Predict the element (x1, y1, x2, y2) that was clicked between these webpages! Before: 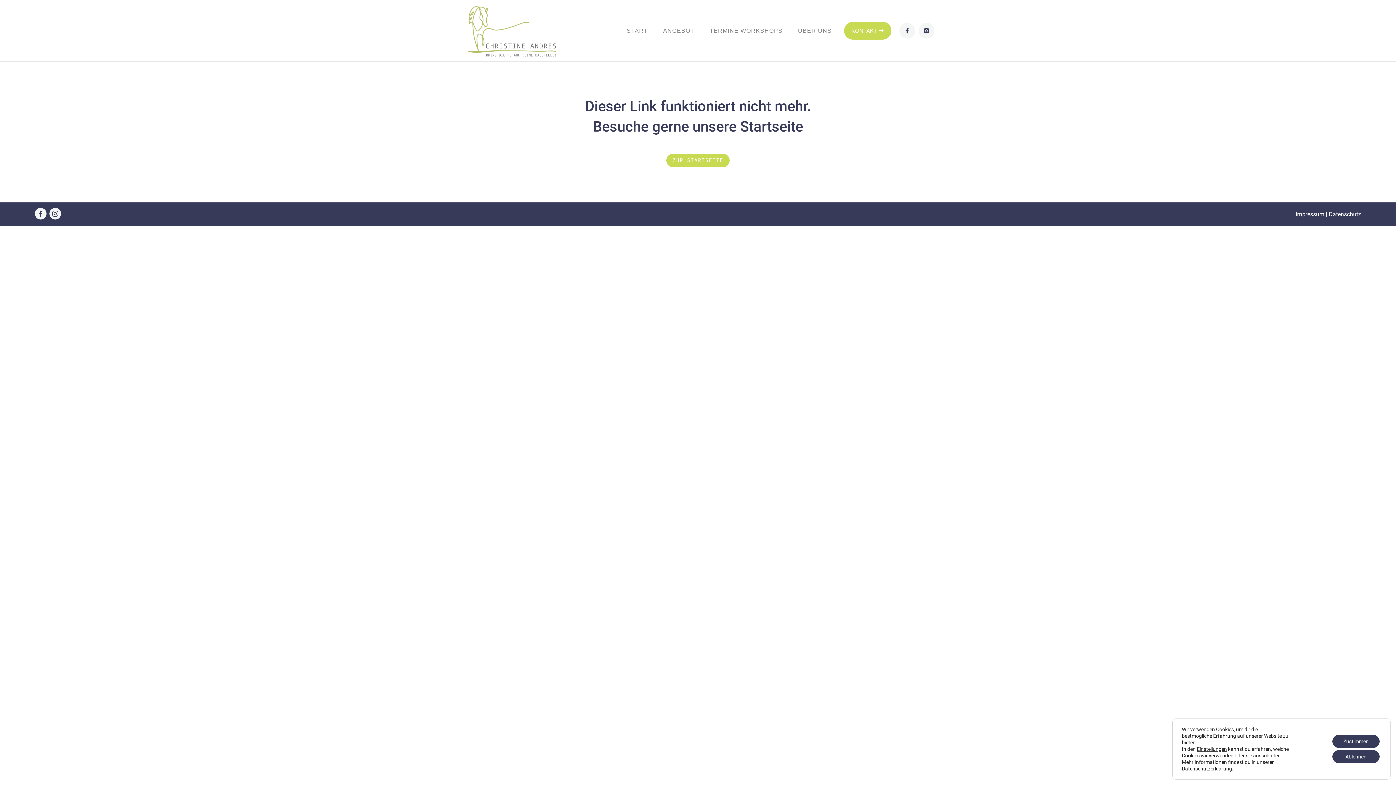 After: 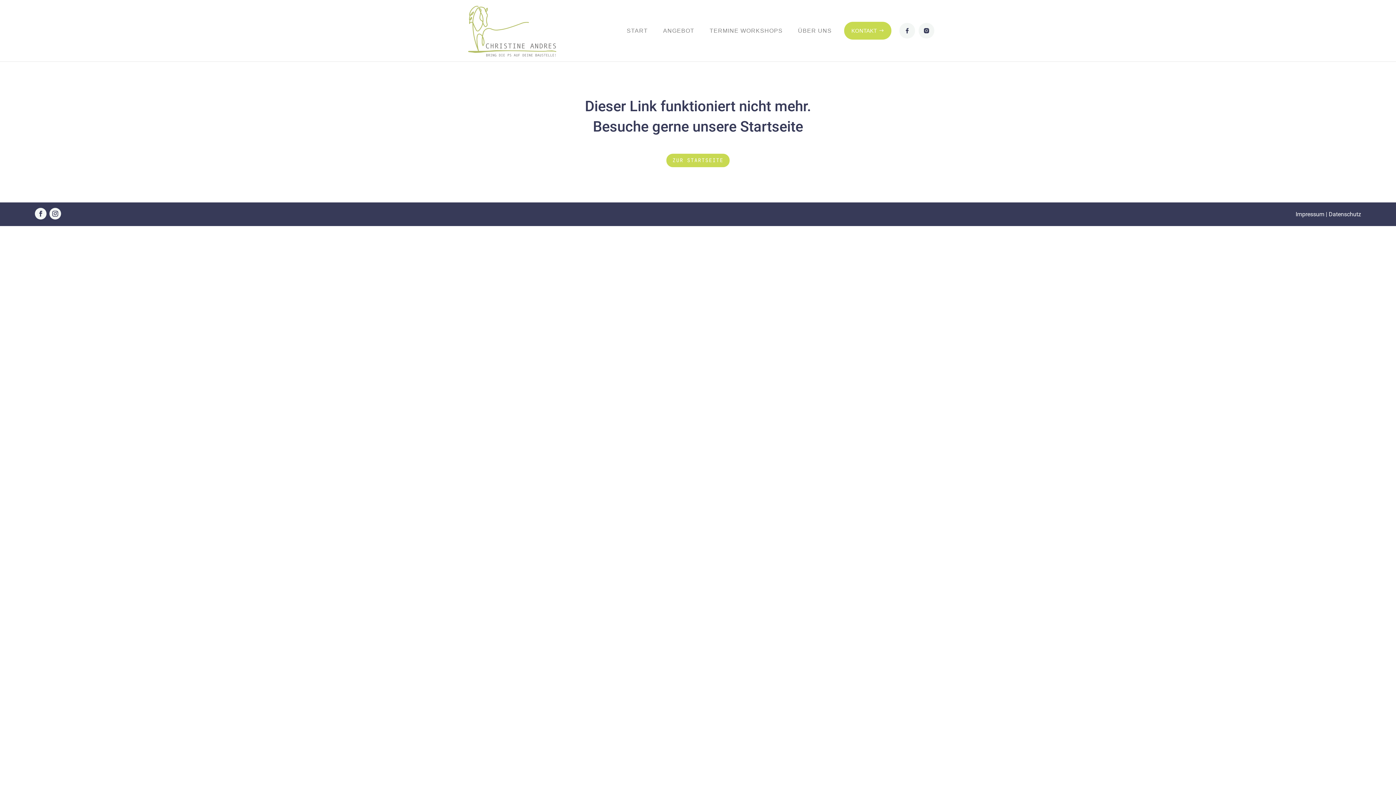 Action: bbox: (1332, 735, 1380, 748) label: Zustimmen